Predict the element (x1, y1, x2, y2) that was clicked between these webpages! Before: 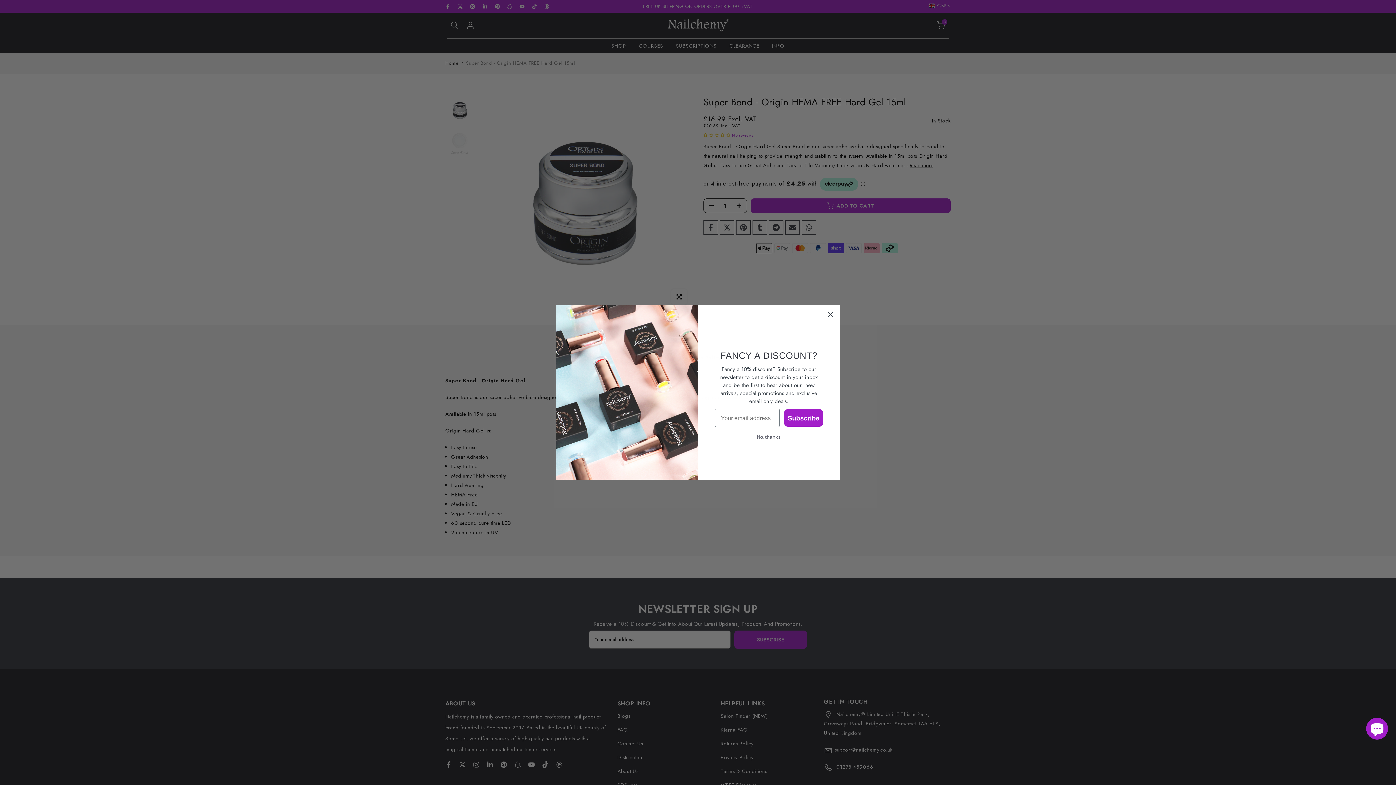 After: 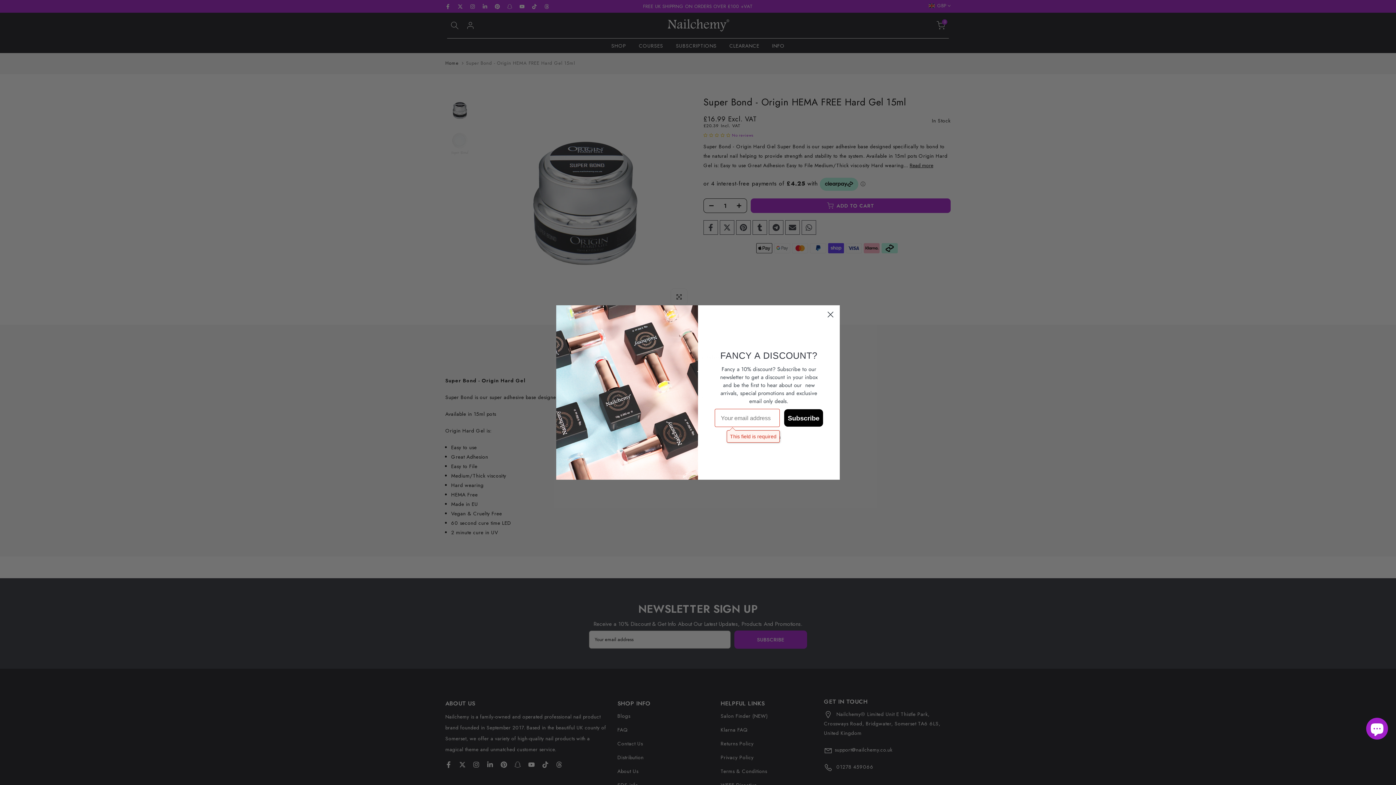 Action: bbox: (784, 409, 823, 426) label: Subscribe